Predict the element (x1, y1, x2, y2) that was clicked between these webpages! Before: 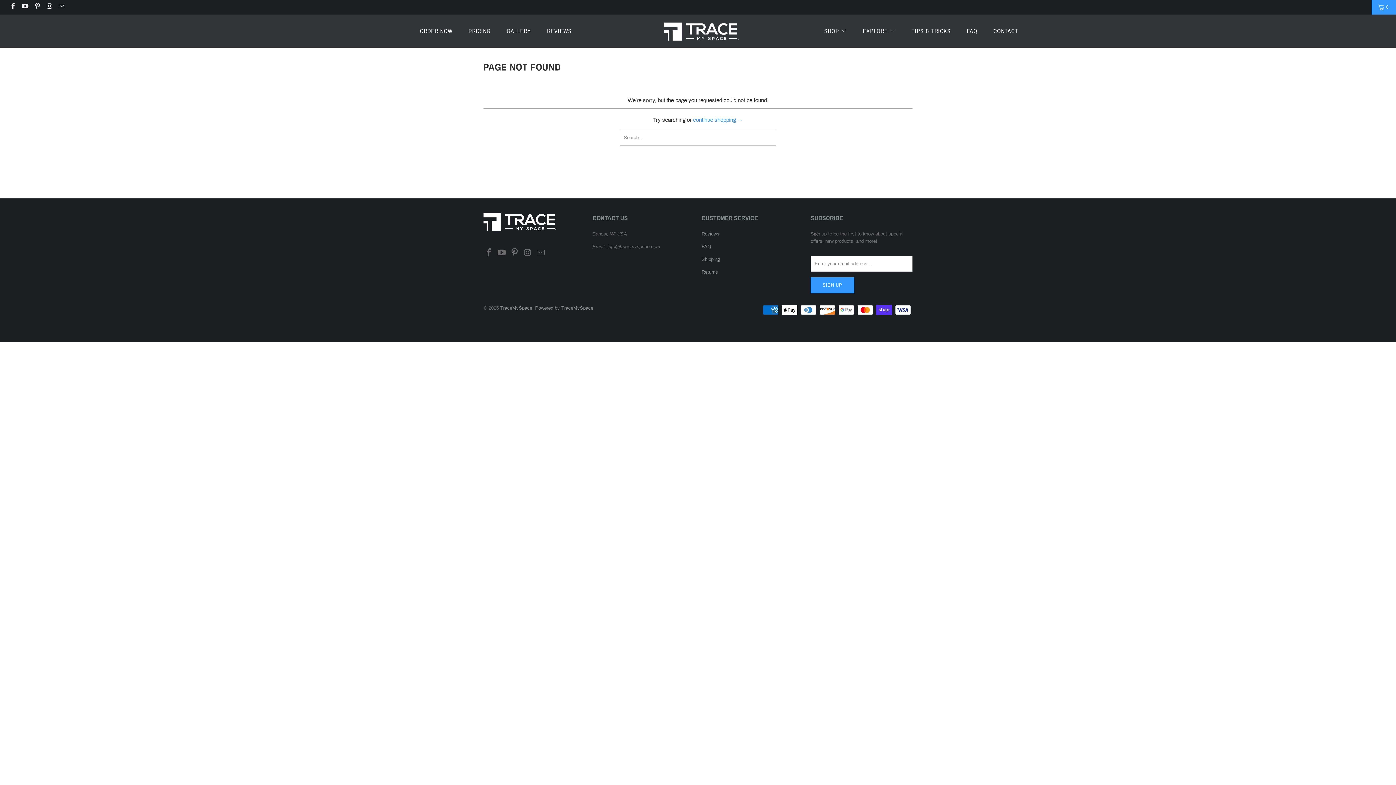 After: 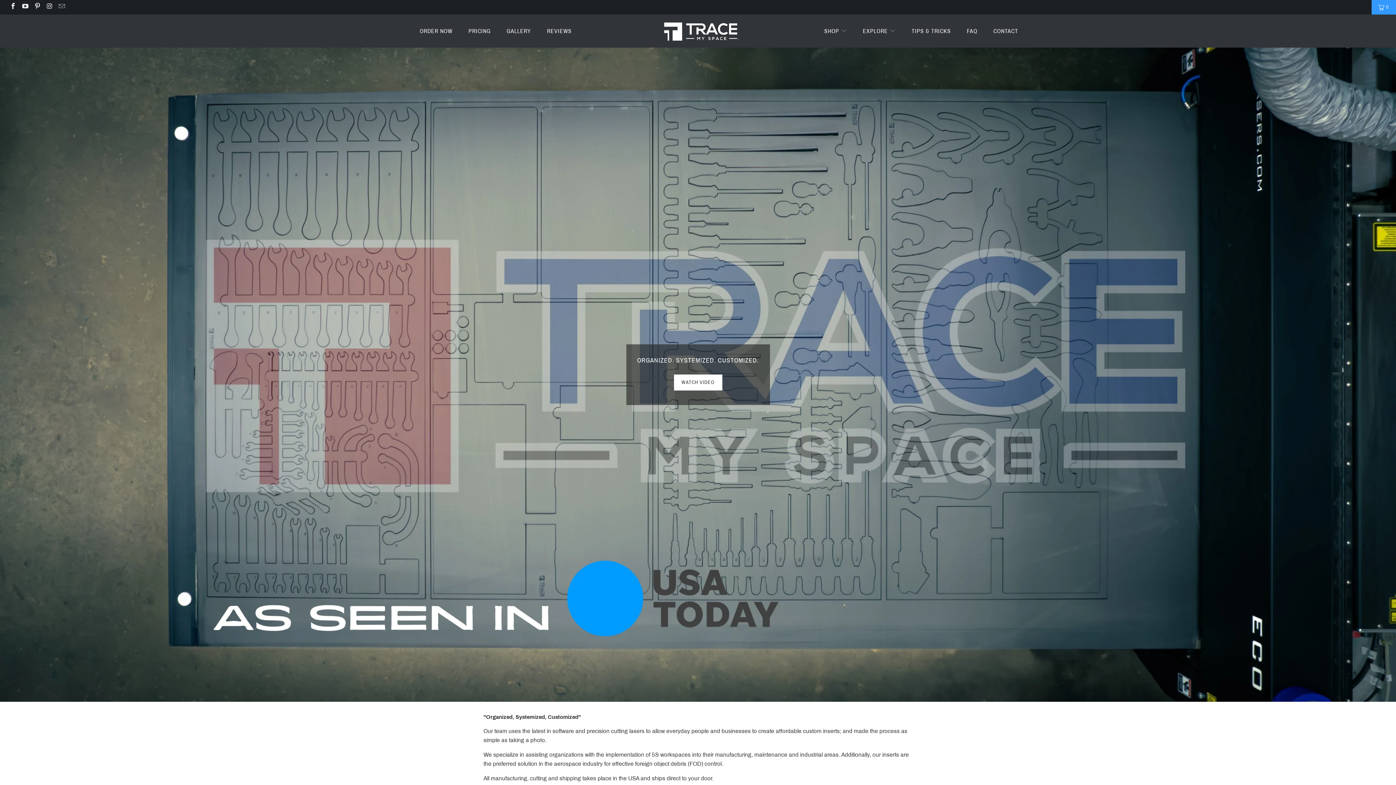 Action: bbox: (863, 22, 895, 40) label: EXPLORE 